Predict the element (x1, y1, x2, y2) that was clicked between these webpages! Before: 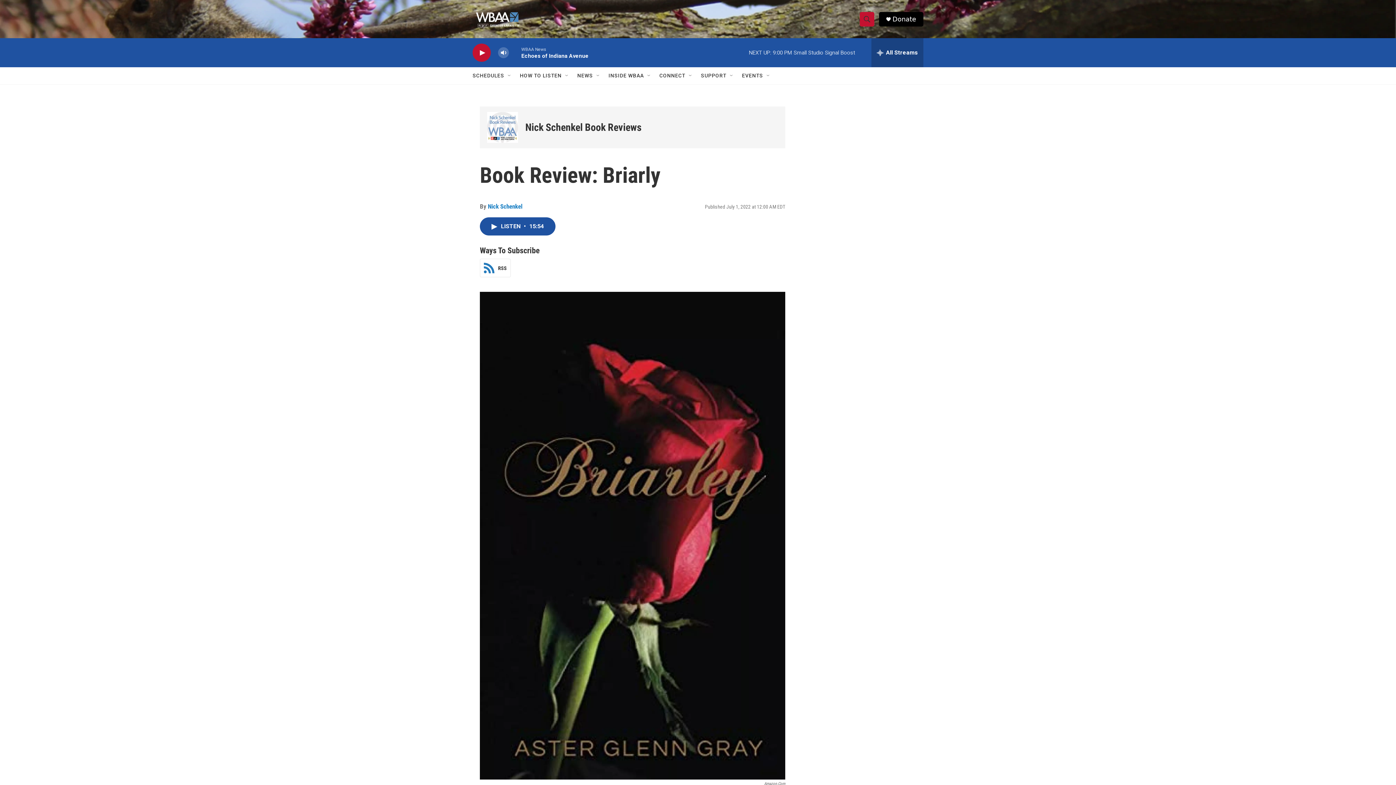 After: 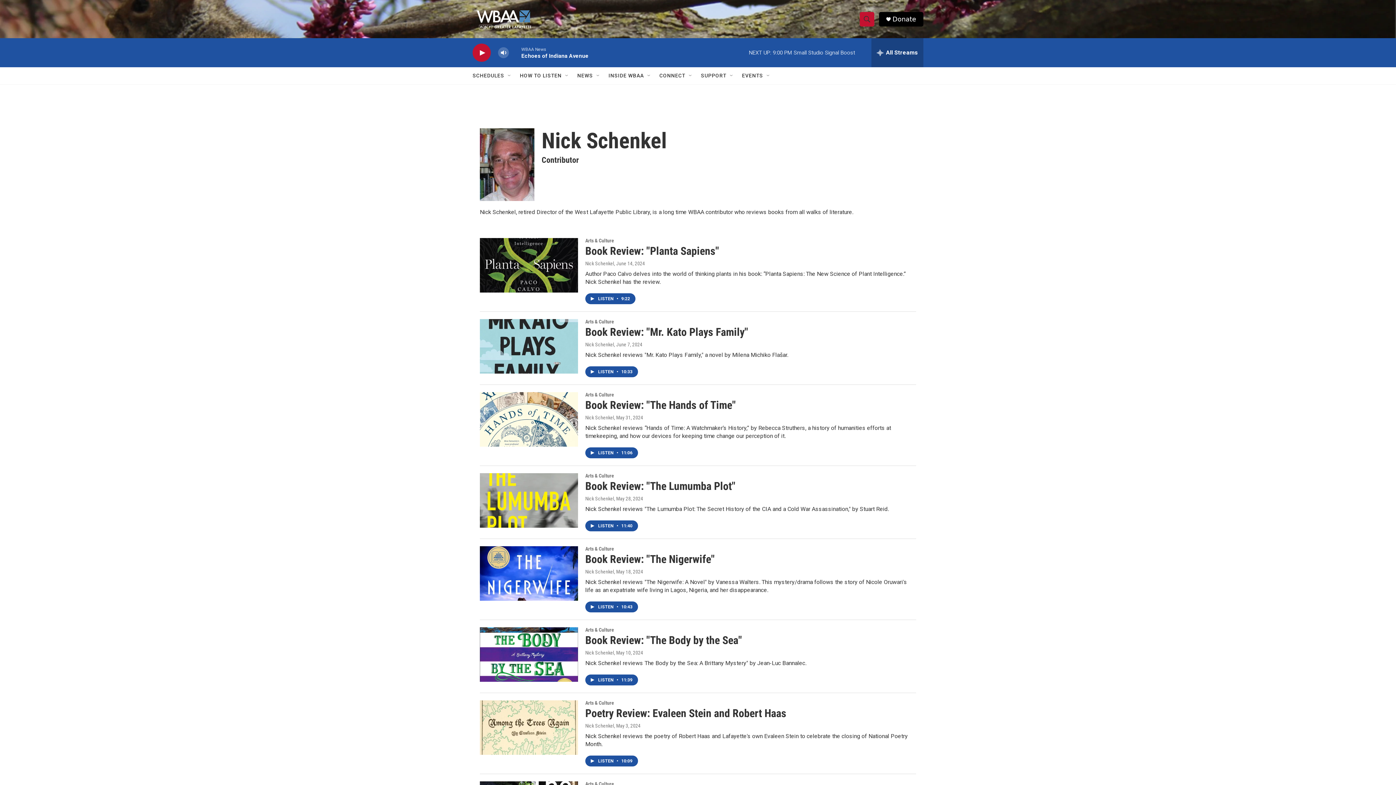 Action: bbox: (488, 202, 522, 210) label: Nick Schenkel